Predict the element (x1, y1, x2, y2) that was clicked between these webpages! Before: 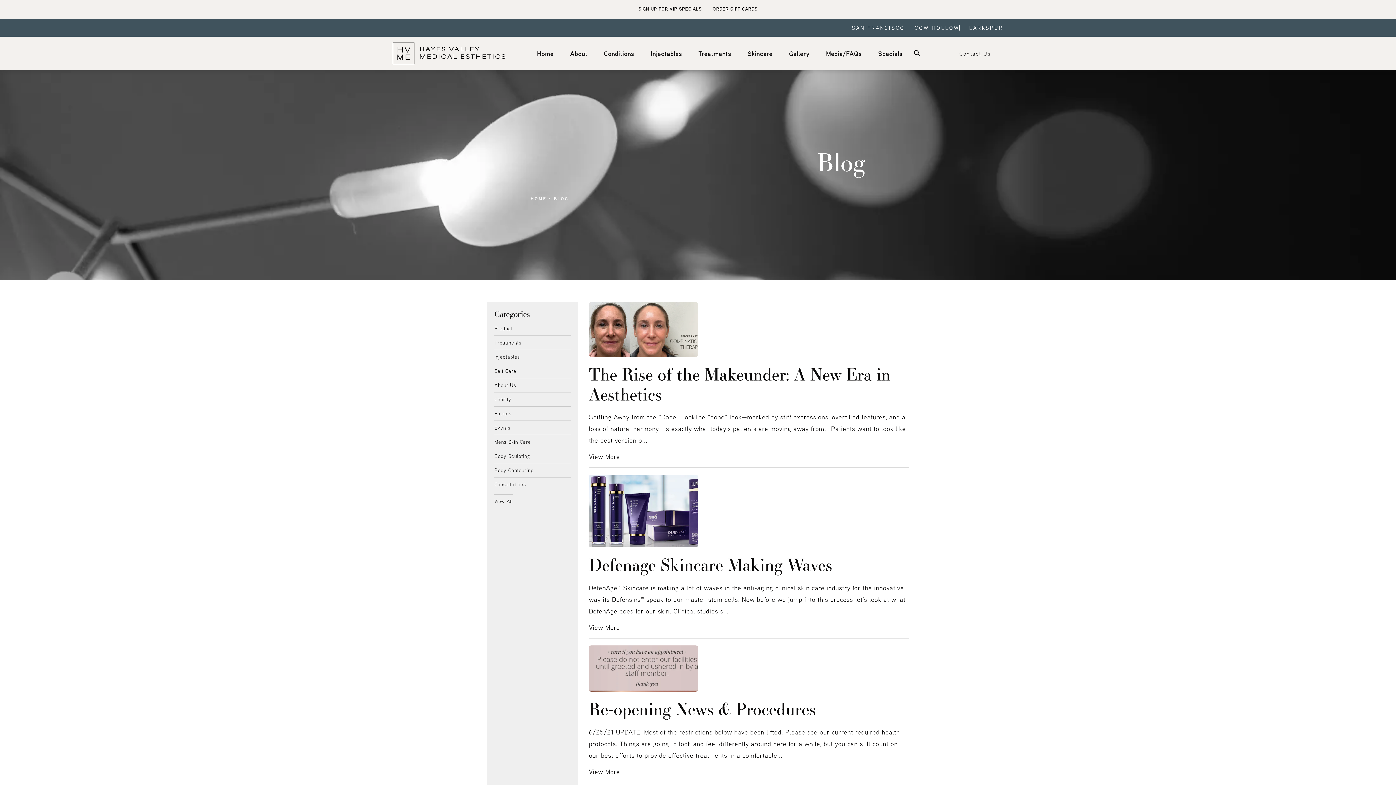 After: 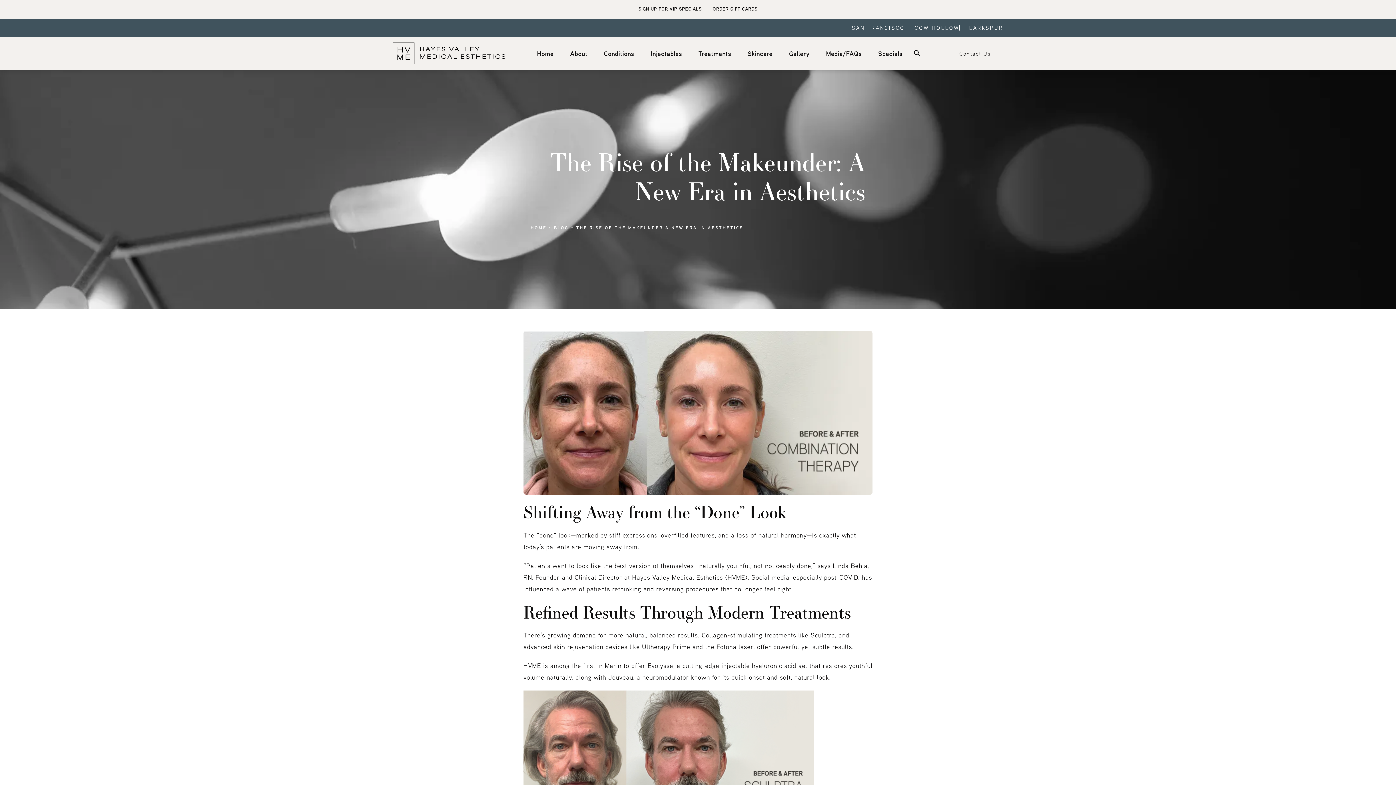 Action: label: View full blog article bbox: (589, 452, 620, 461)